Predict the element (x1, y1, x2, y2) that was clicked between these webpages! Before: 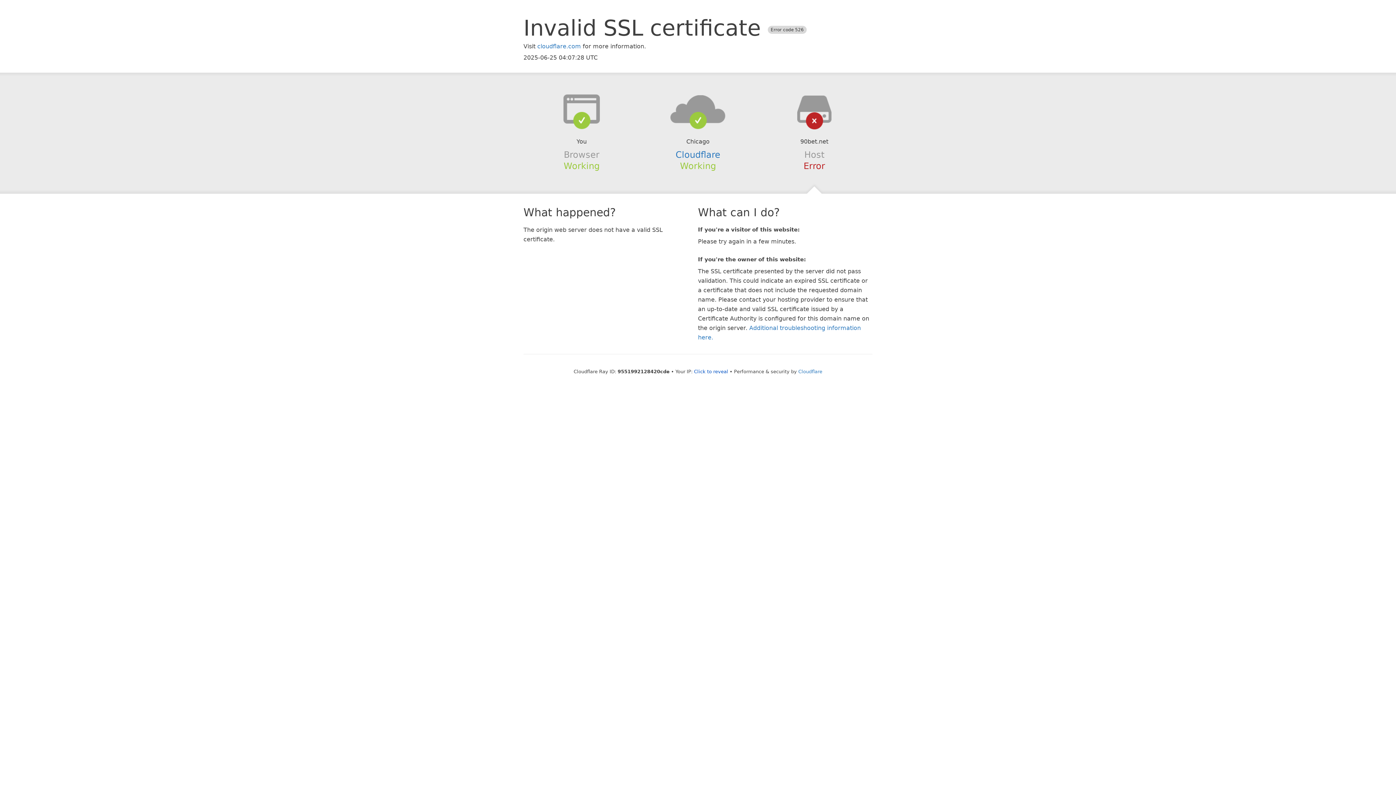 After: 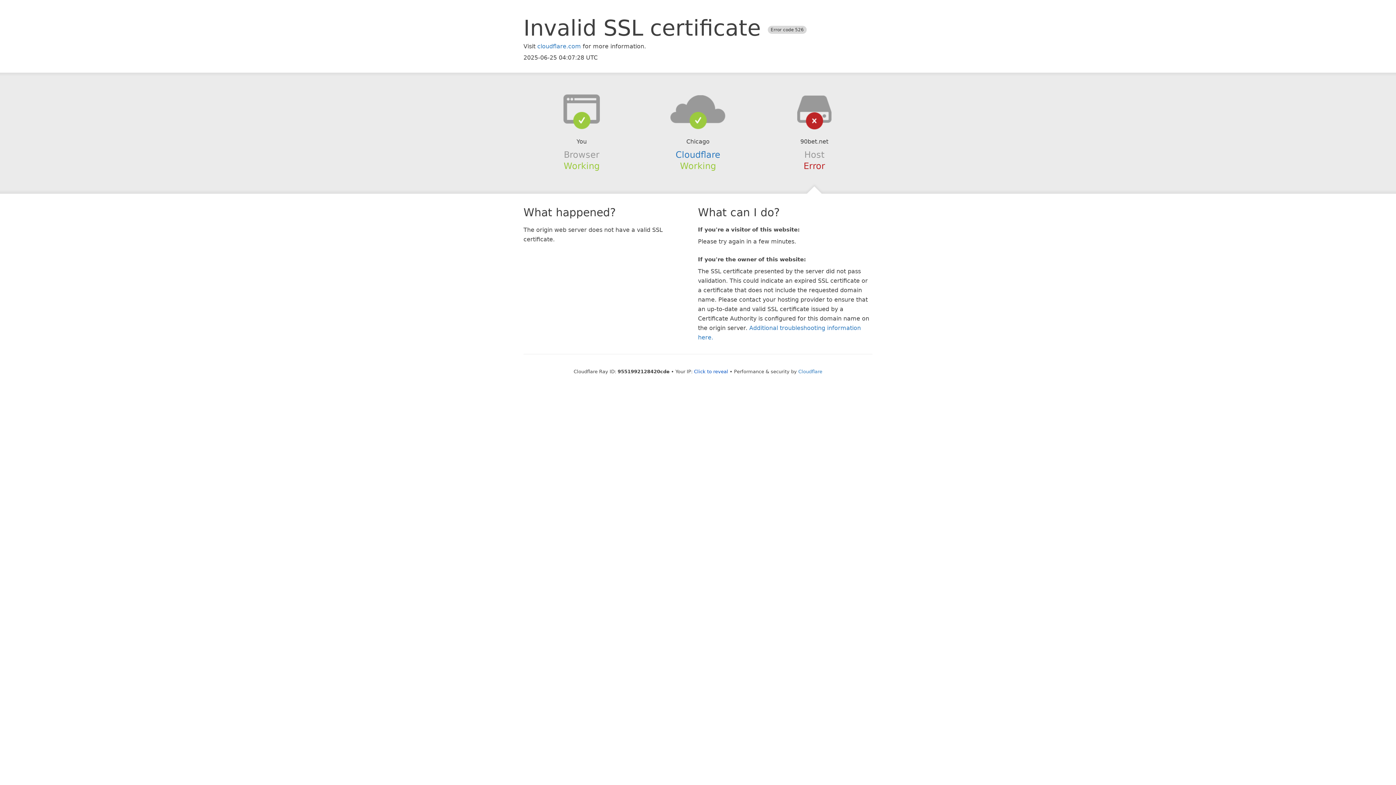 Action: bbox: (639, 94, 756, 123)